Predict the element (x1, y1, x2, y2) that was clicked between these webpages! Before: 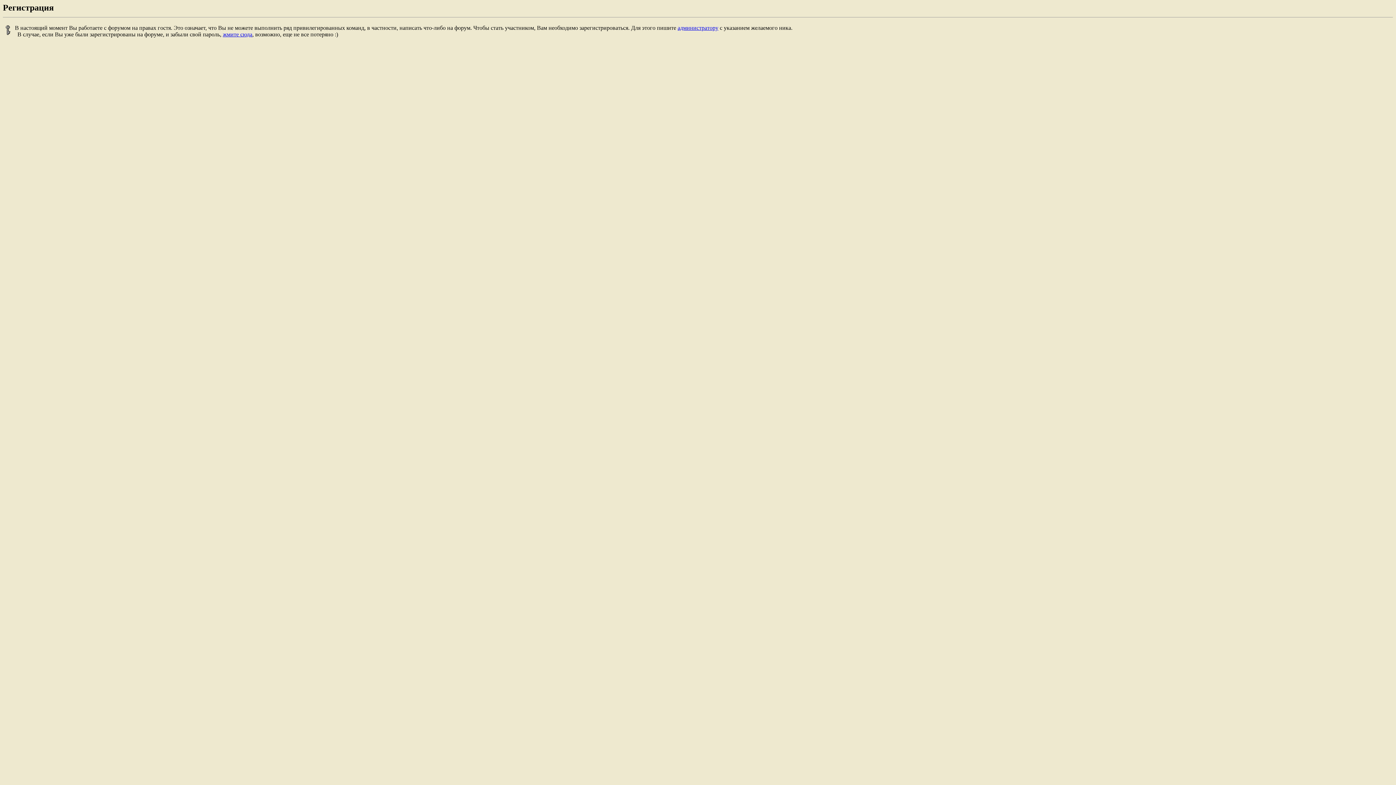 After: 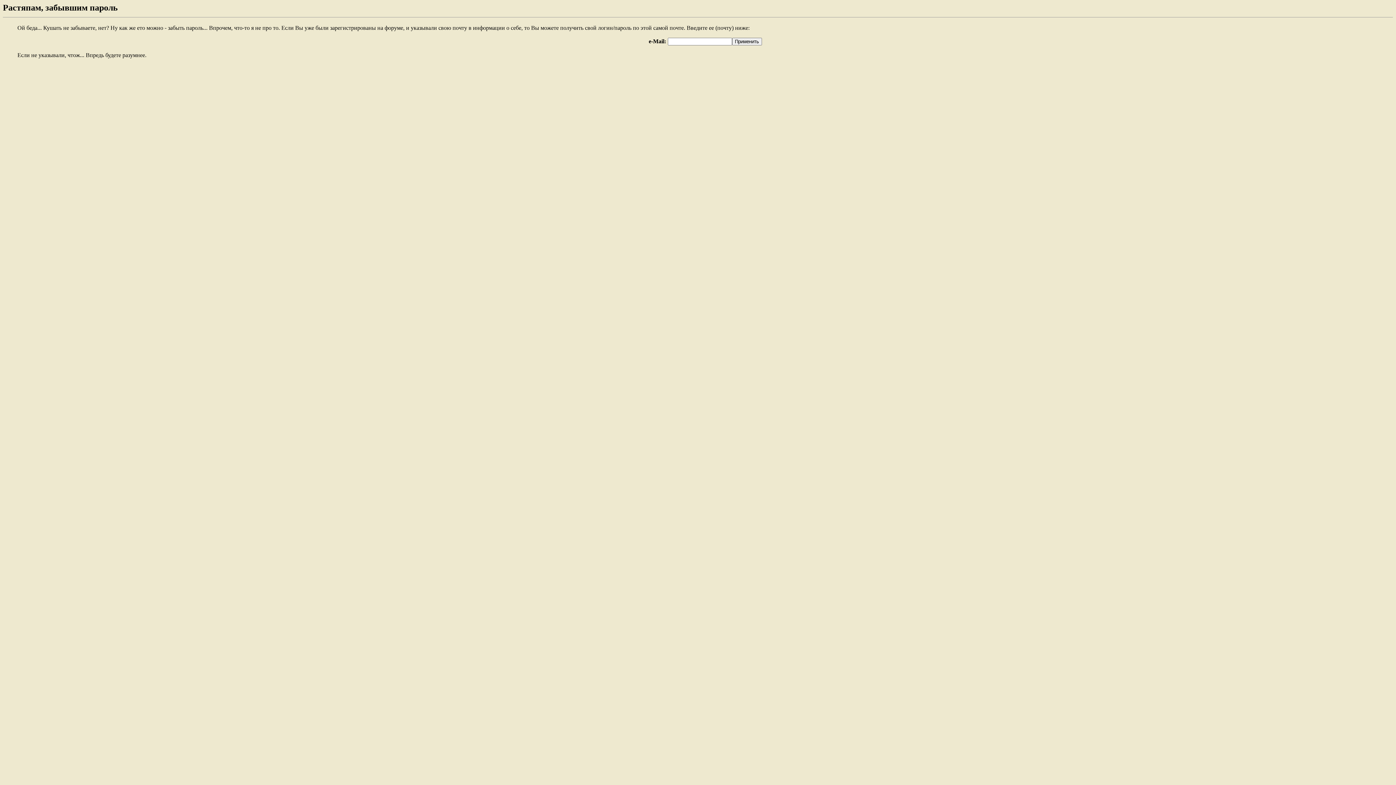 Action: label: жмите сюда bbox: (222, 31, 252, 37)